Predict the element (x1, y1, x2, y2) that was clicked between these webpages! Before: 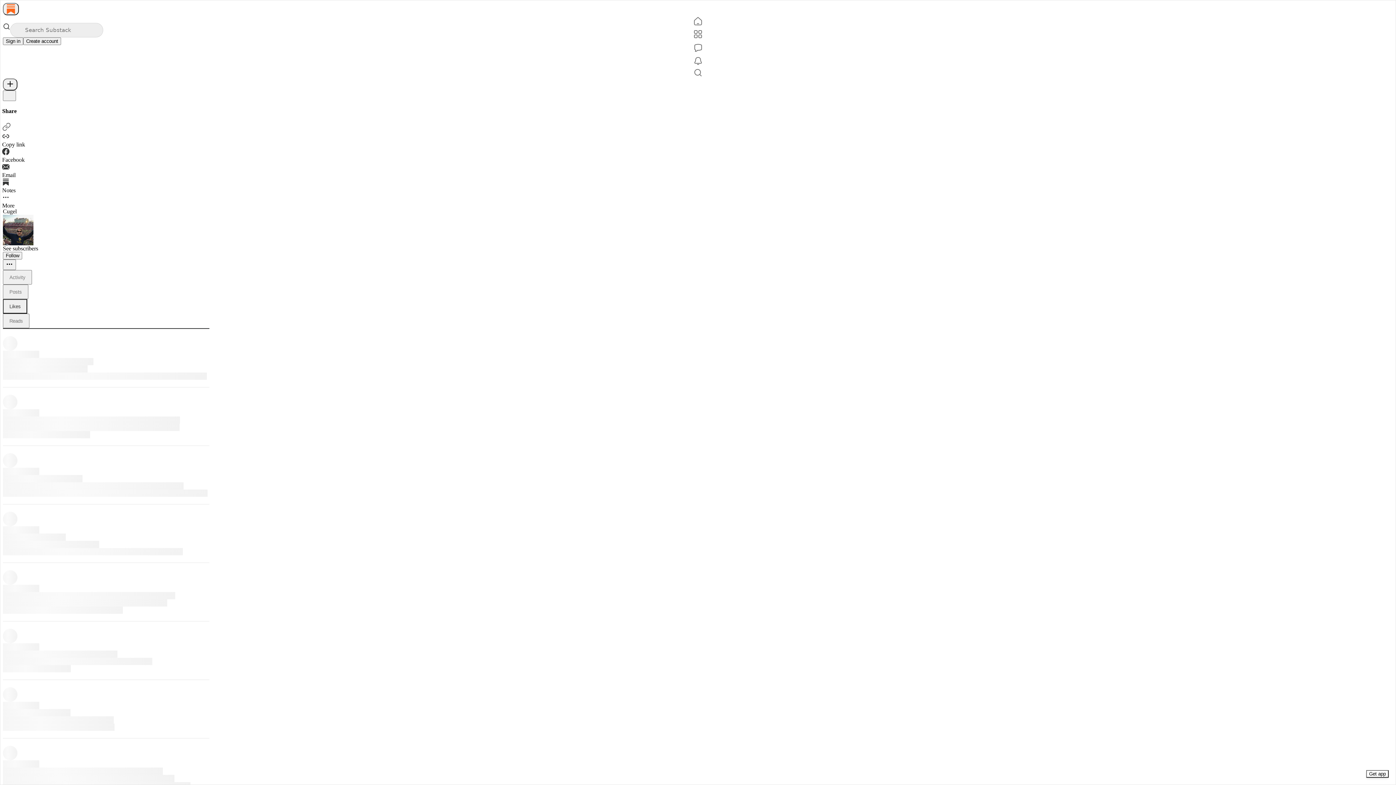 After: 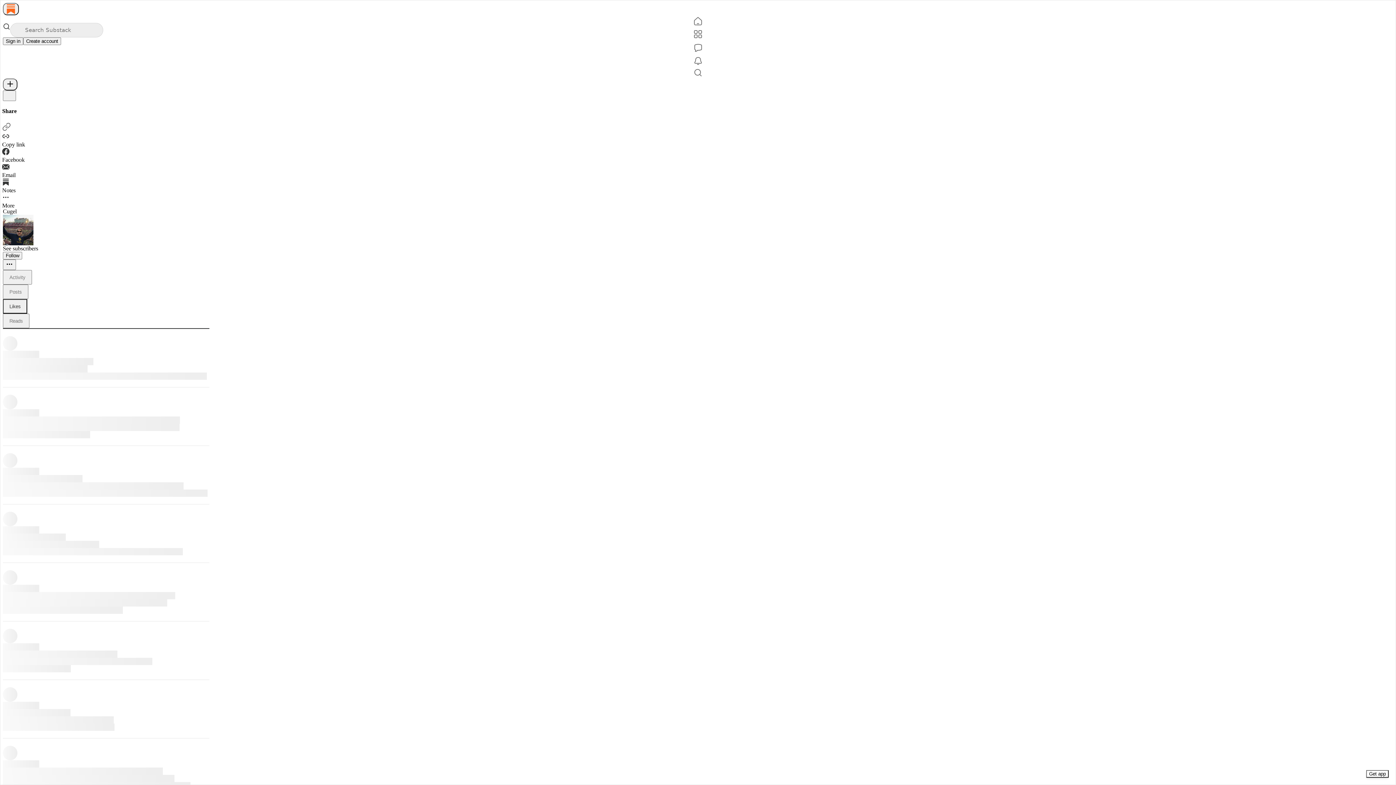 Action: bbox: (2, 122, 210, 132)